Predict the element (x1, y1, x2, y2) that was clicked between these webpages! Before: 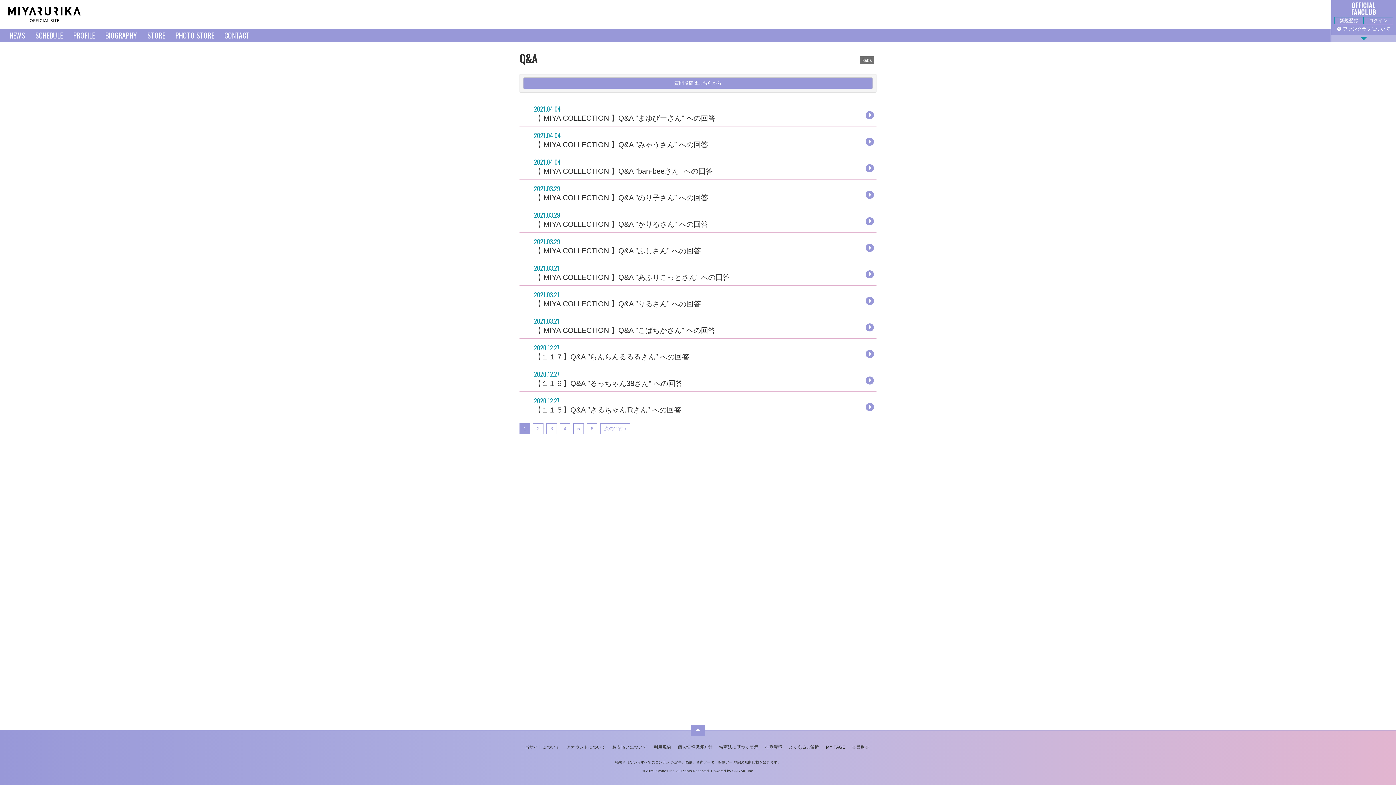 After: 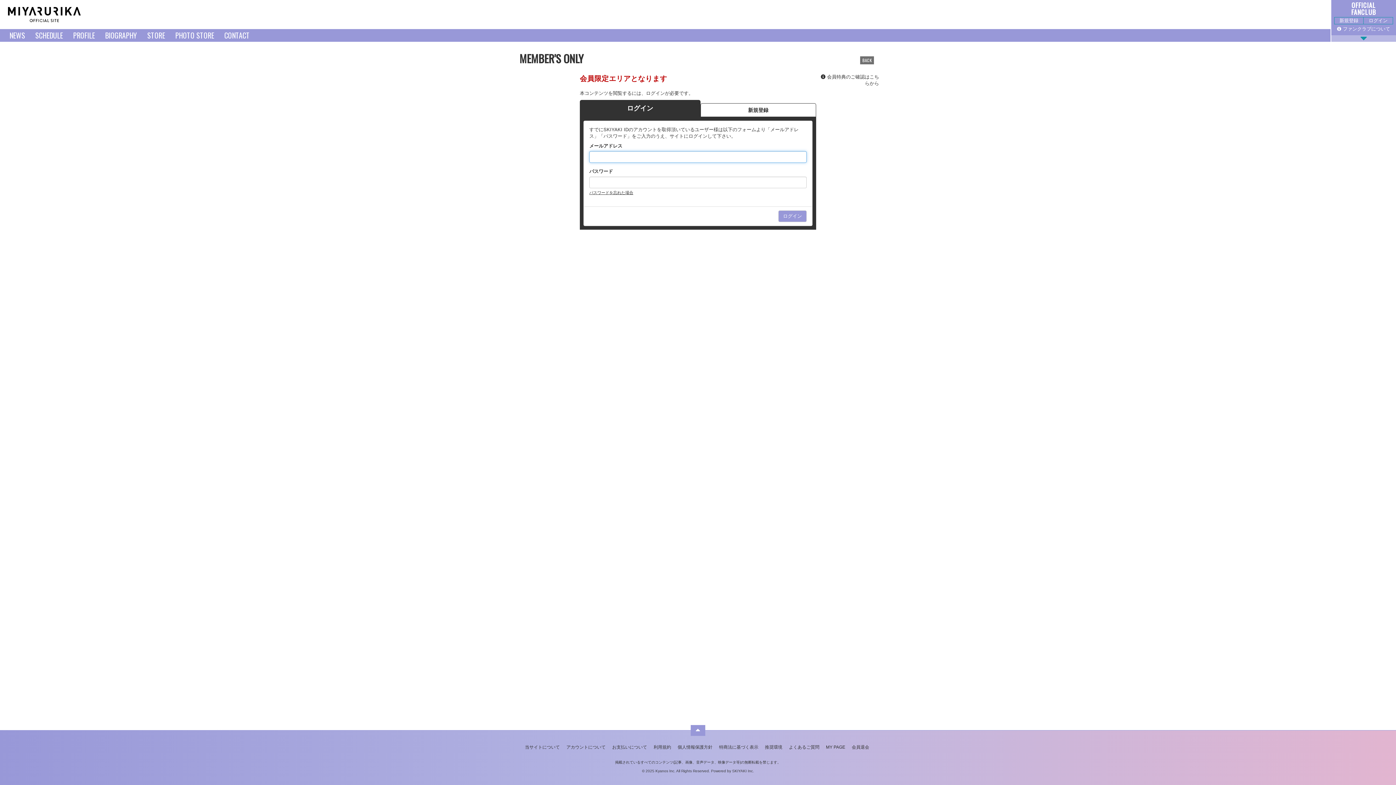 Action: label: 2021.03.29
【 MIYA COLLECTION 】Q&A ”かりるさん” への回答 bbox: (534, 209, 862, 228)